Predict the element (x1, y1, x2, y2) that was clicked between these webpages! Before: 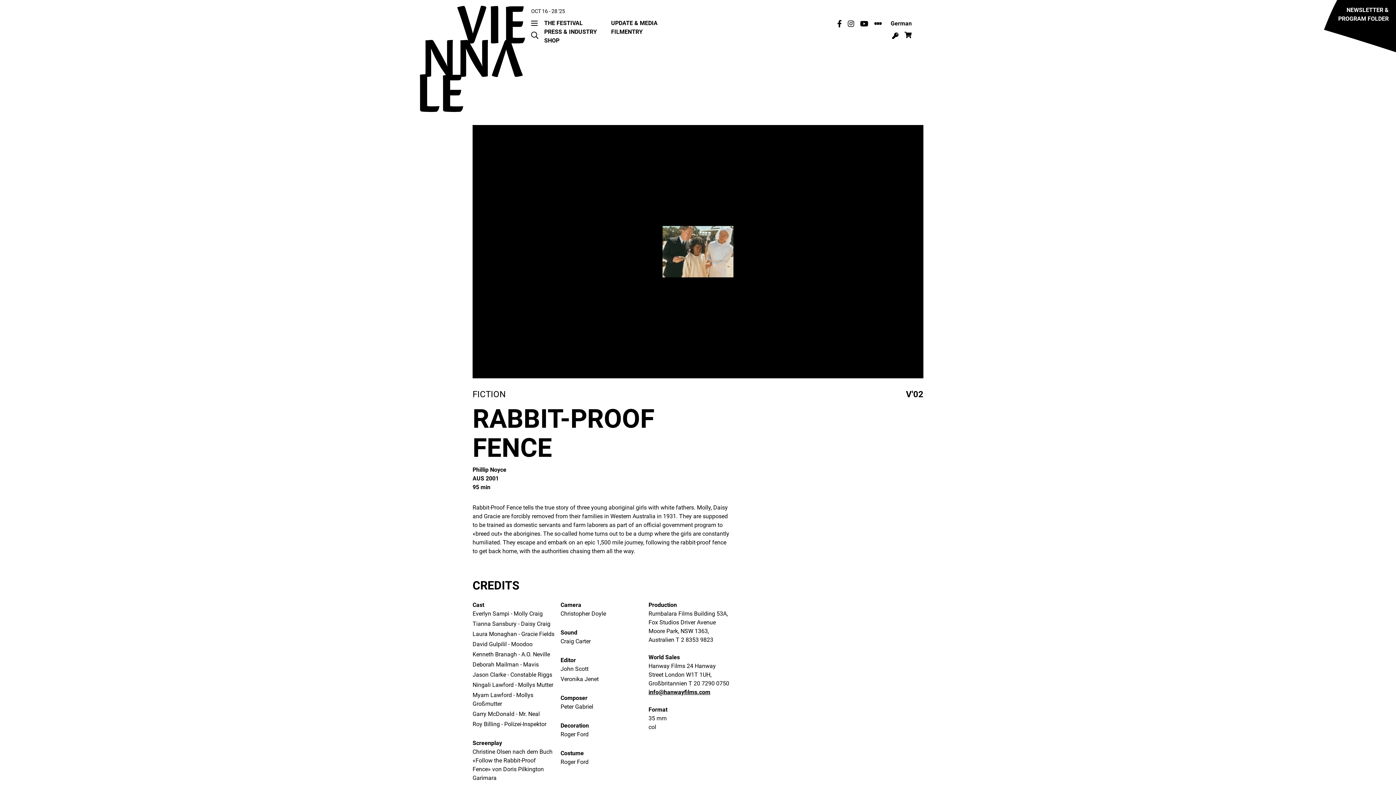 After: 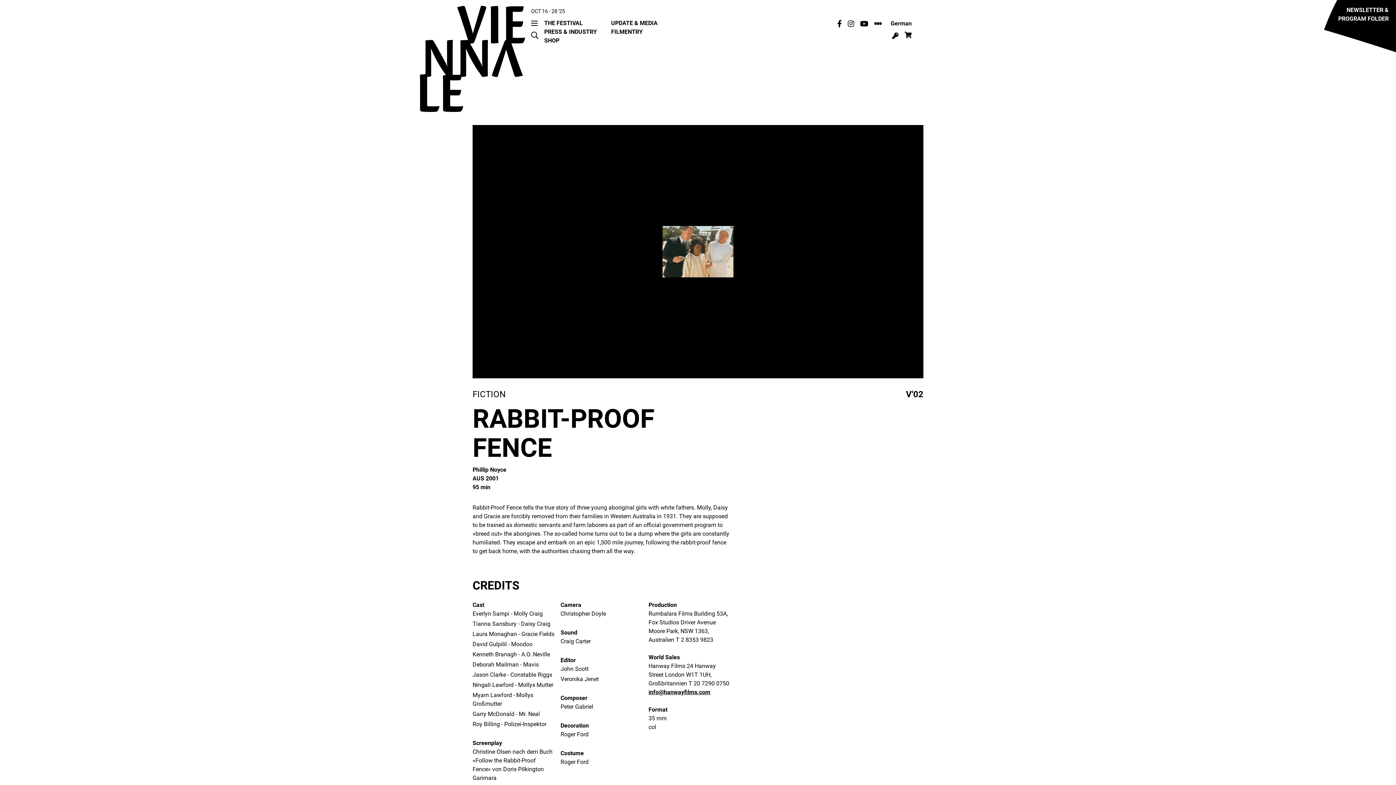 Action: label: info@hanwayfilms.com bbox: (648, 689, 710, 696)